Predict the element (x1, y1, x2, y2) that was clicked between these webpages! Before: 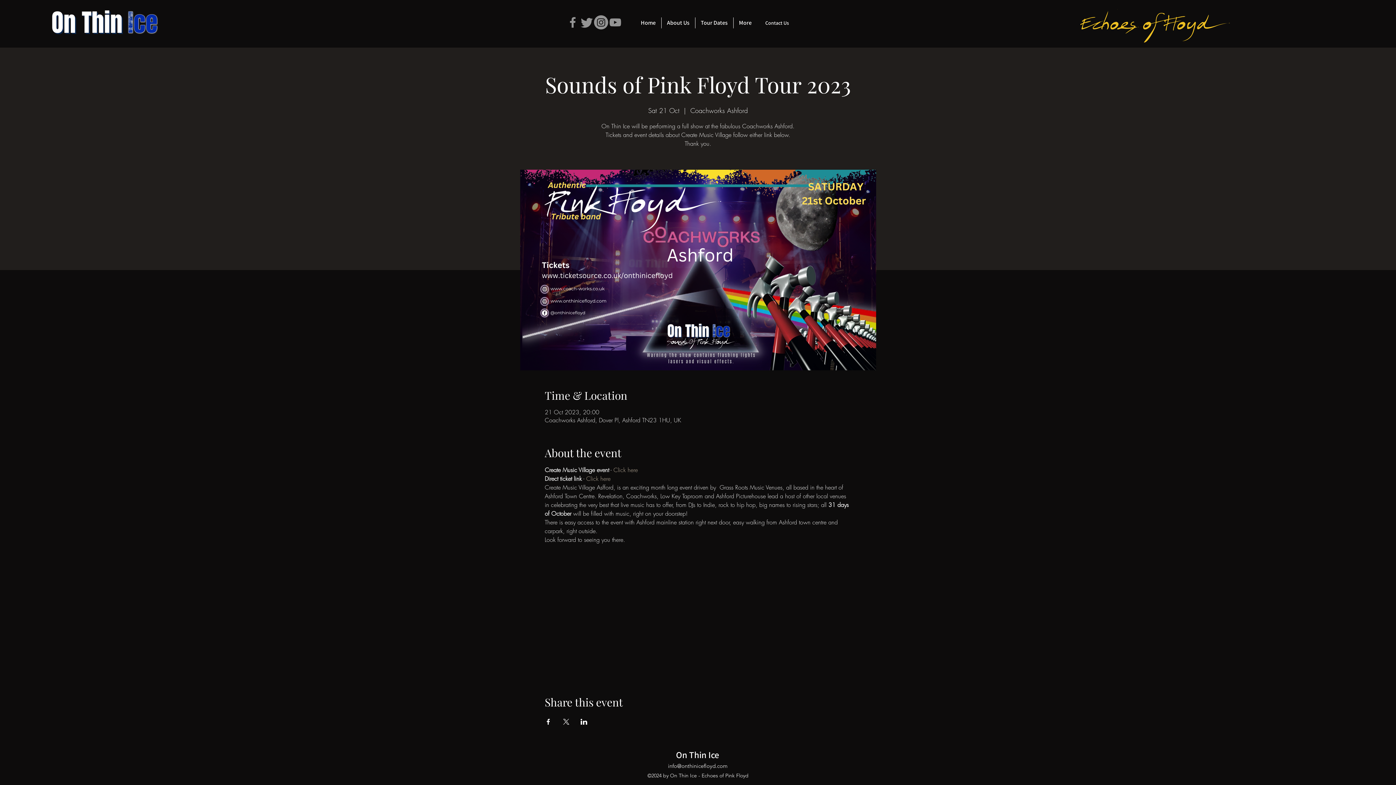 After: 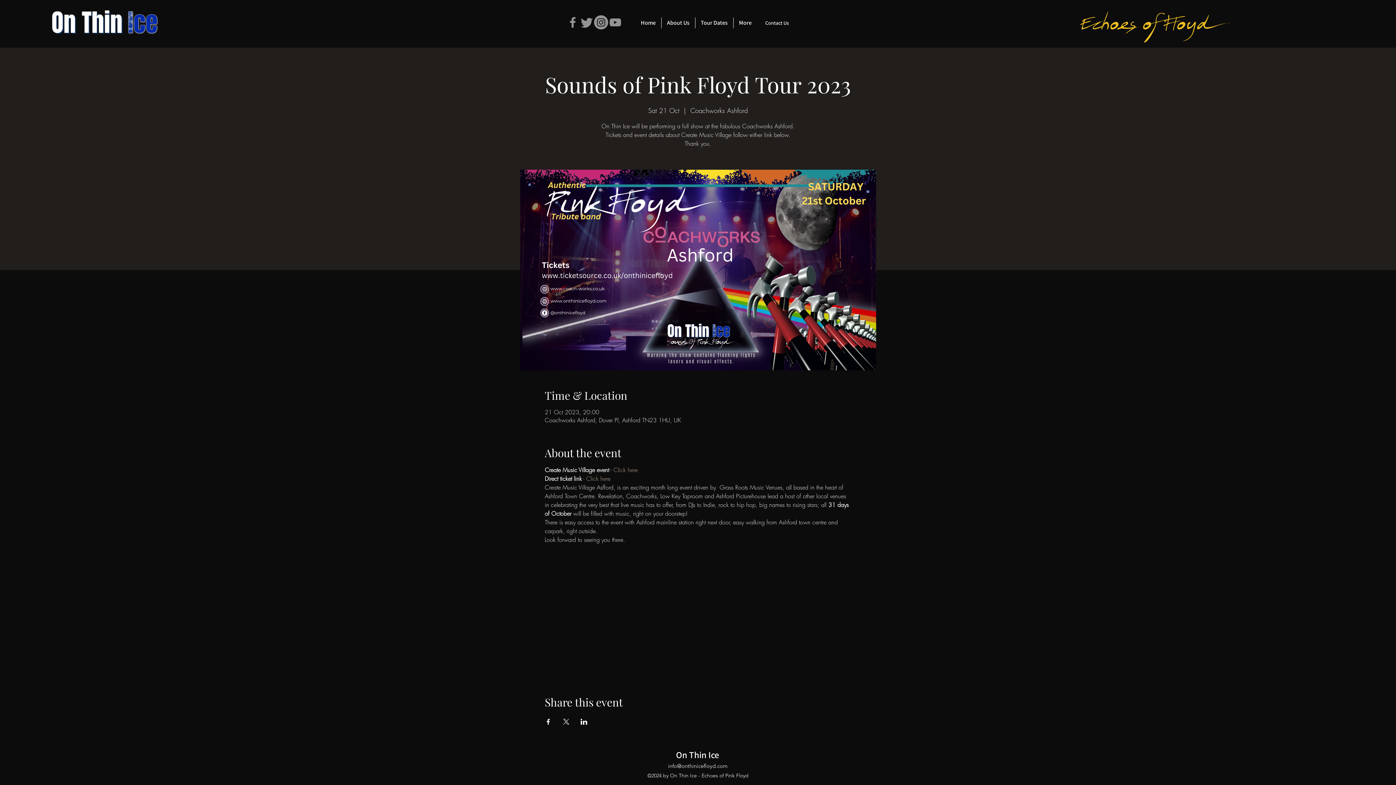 Action: bbox: (579, 15, 594, 29) label: Twitter